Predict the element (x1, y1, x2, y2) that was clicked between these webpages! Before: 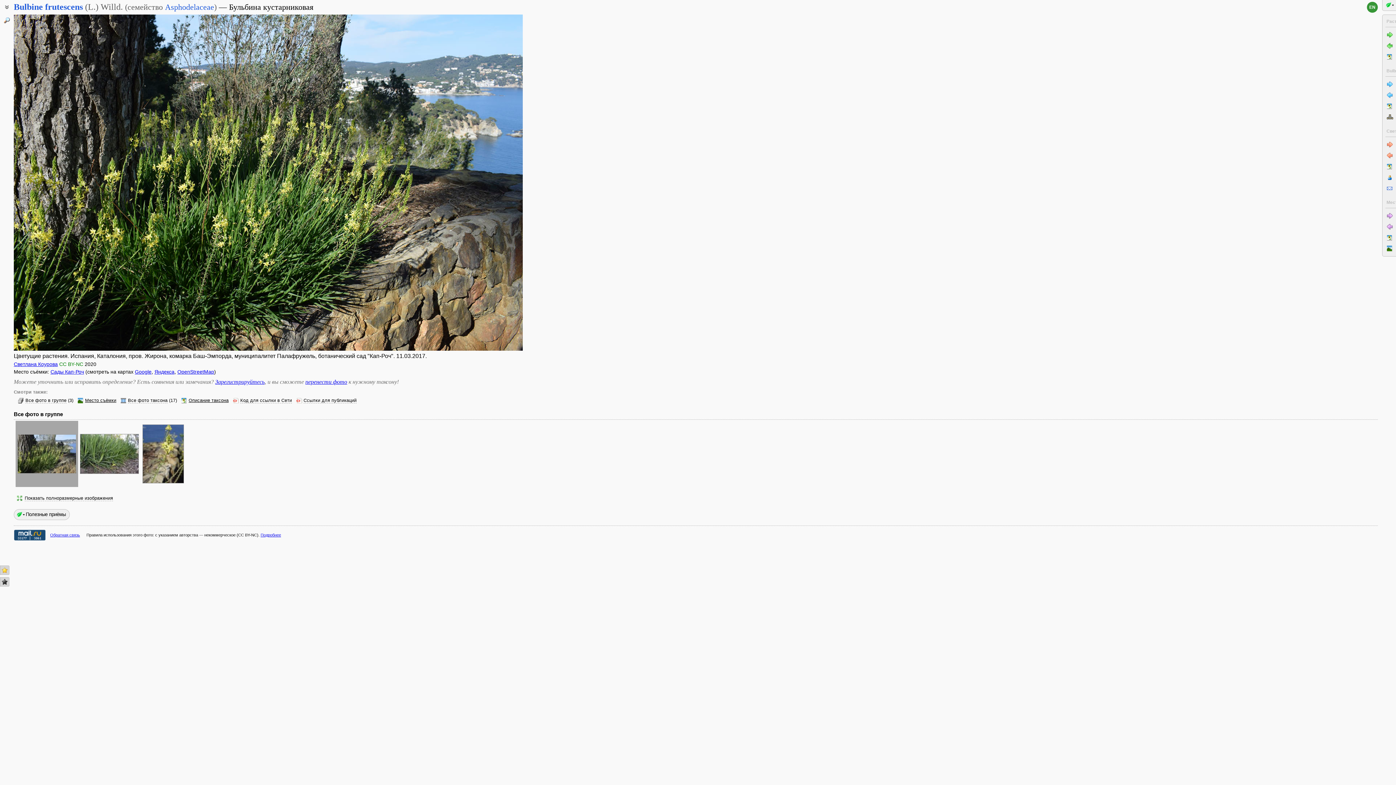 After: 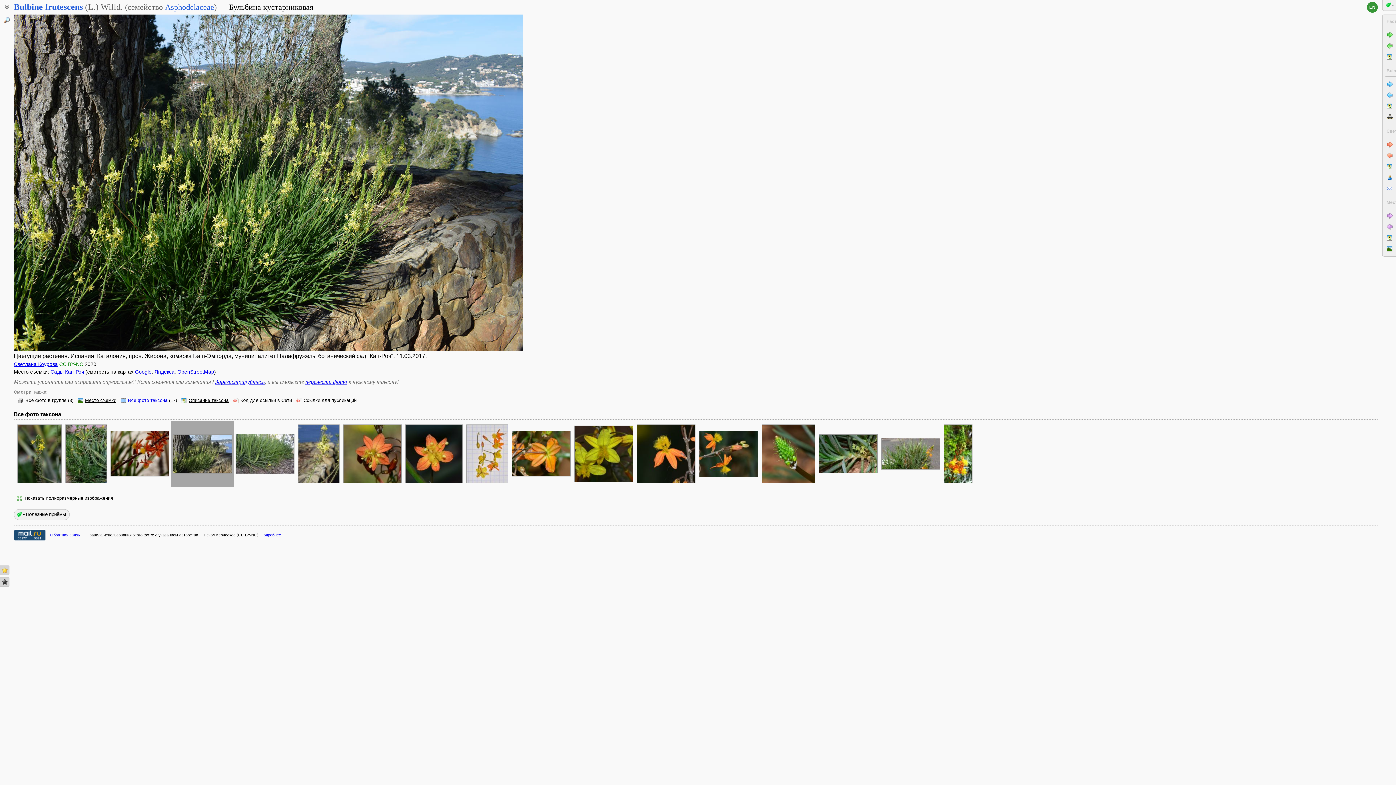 Action: bbox: (128, 398, 167, 403) label: Все фото таксона